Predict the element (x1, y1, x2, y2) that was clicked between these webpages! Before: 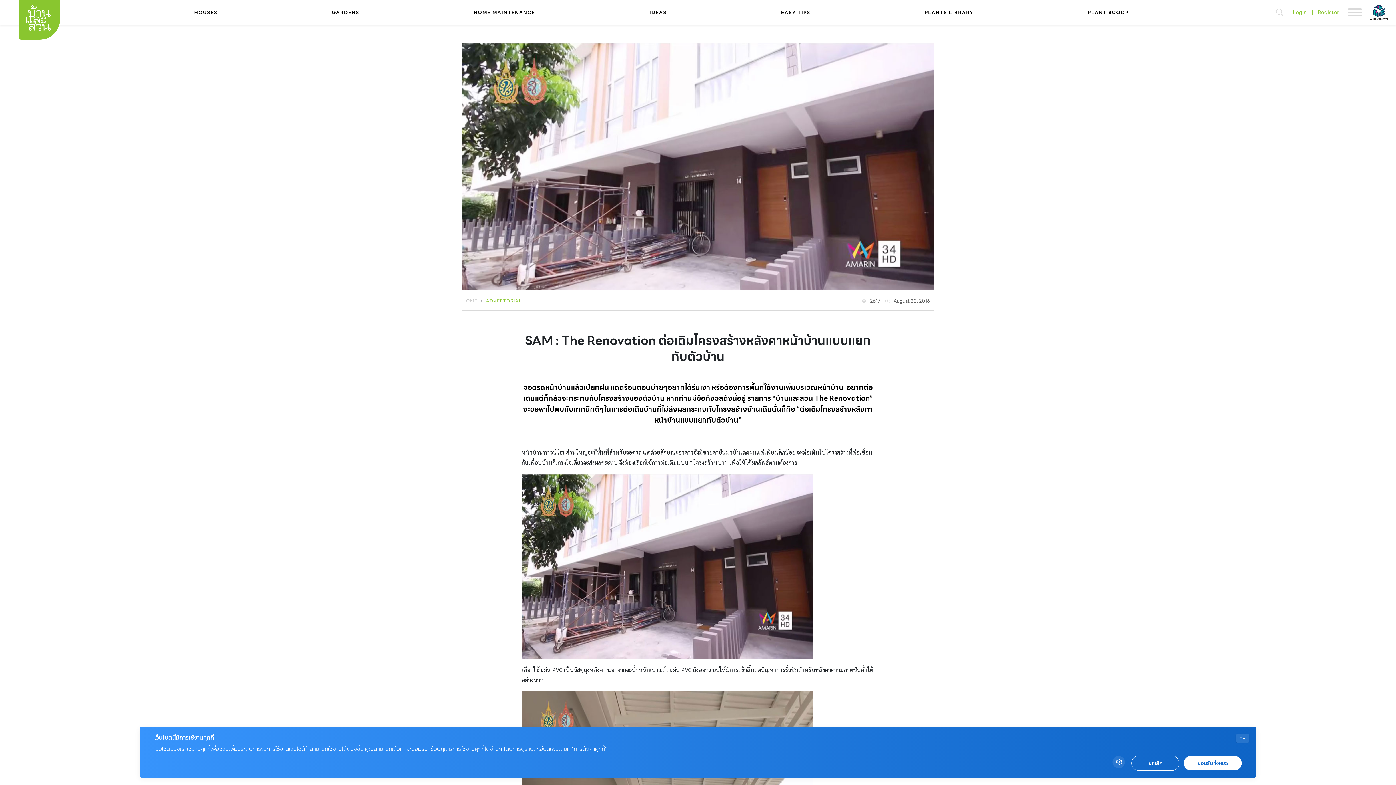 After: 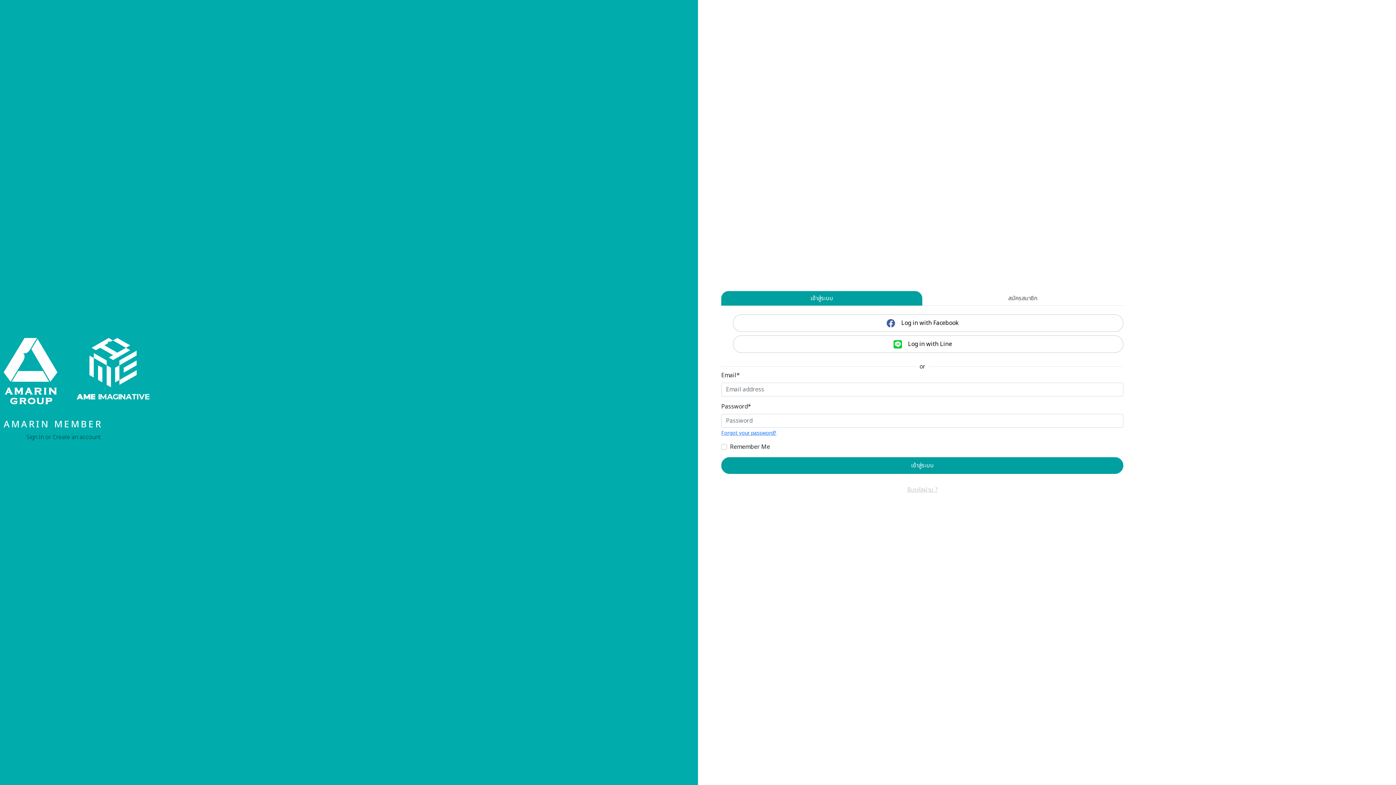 Action: bbox: (1313, 6, 1344, 18) label: Register